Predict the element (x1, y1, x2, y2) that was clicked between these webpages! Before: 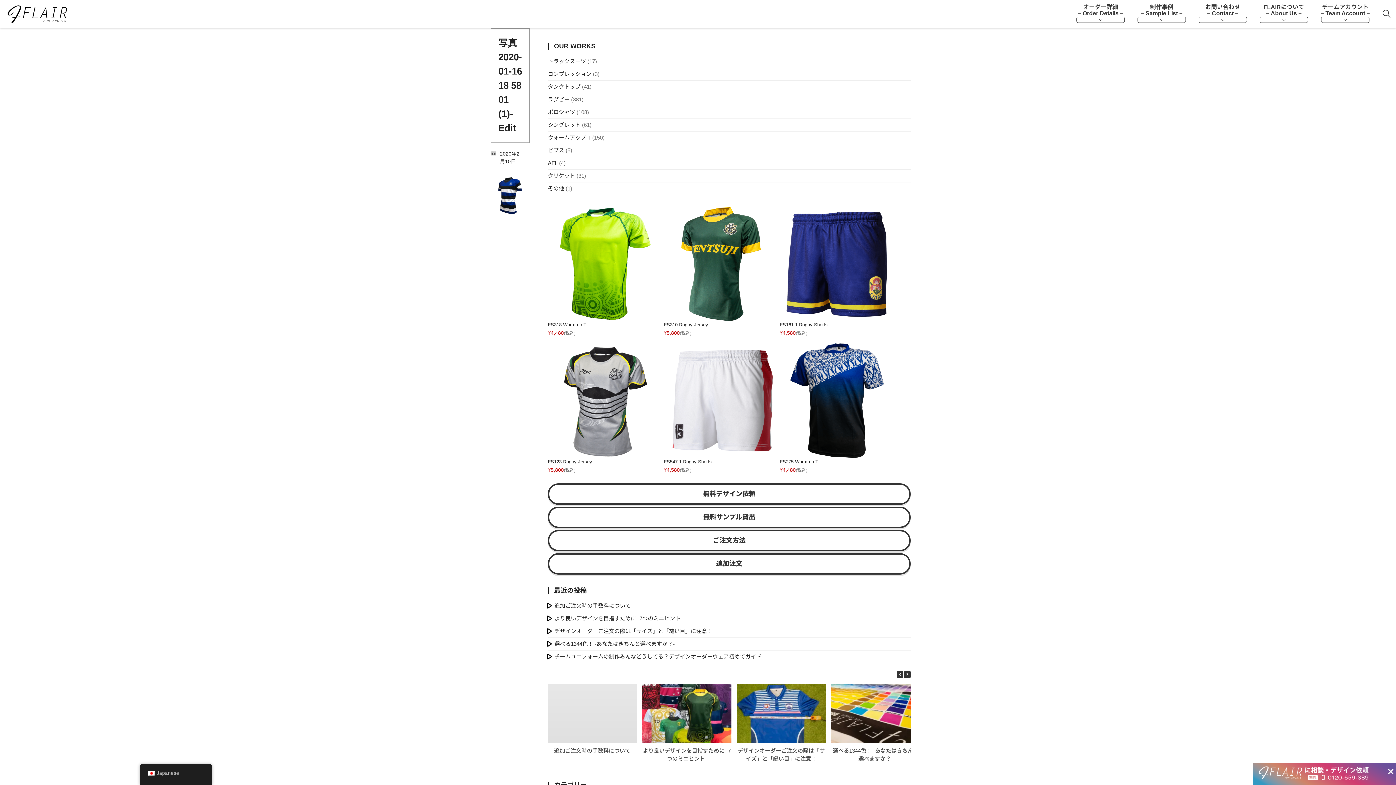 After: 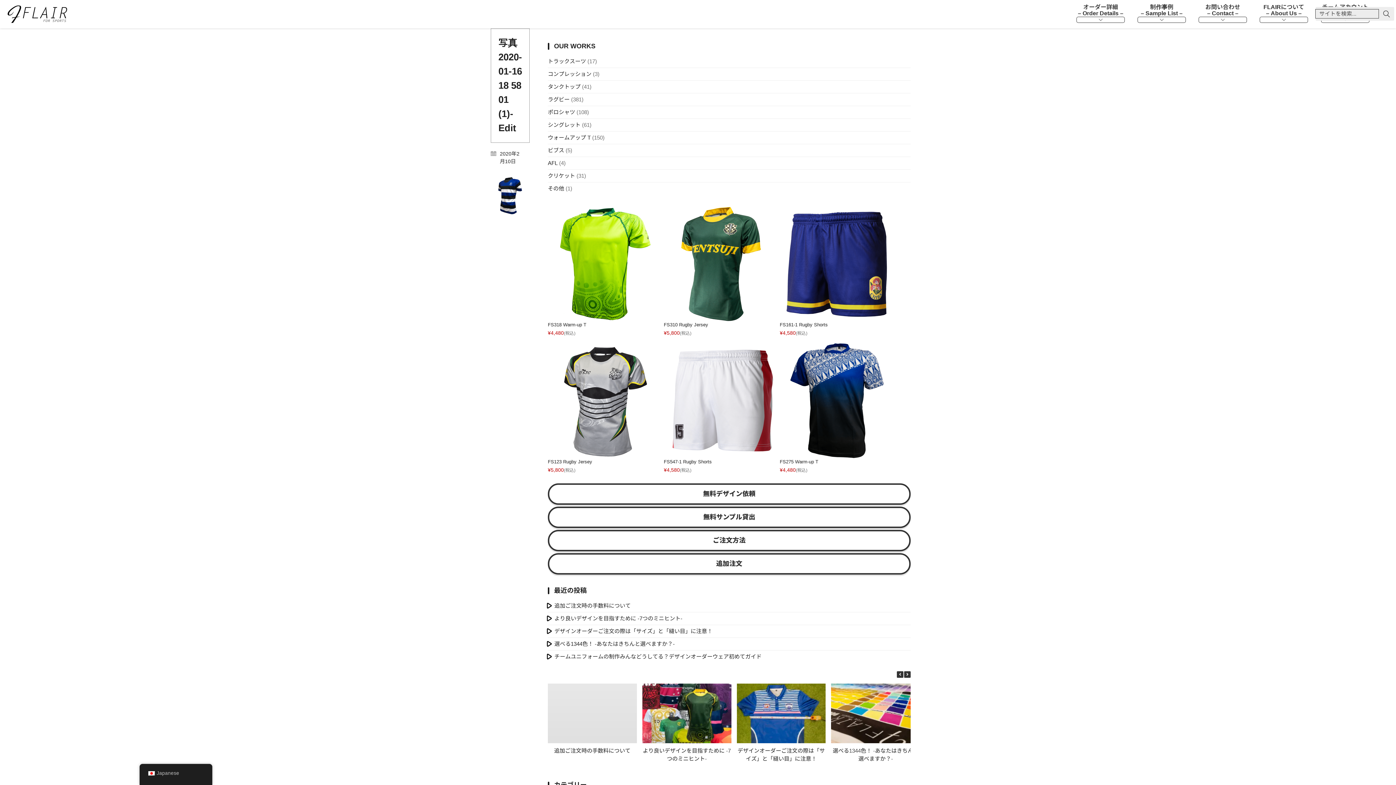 Action: bbox: (1382, 9, 1390, 20) label: Search site